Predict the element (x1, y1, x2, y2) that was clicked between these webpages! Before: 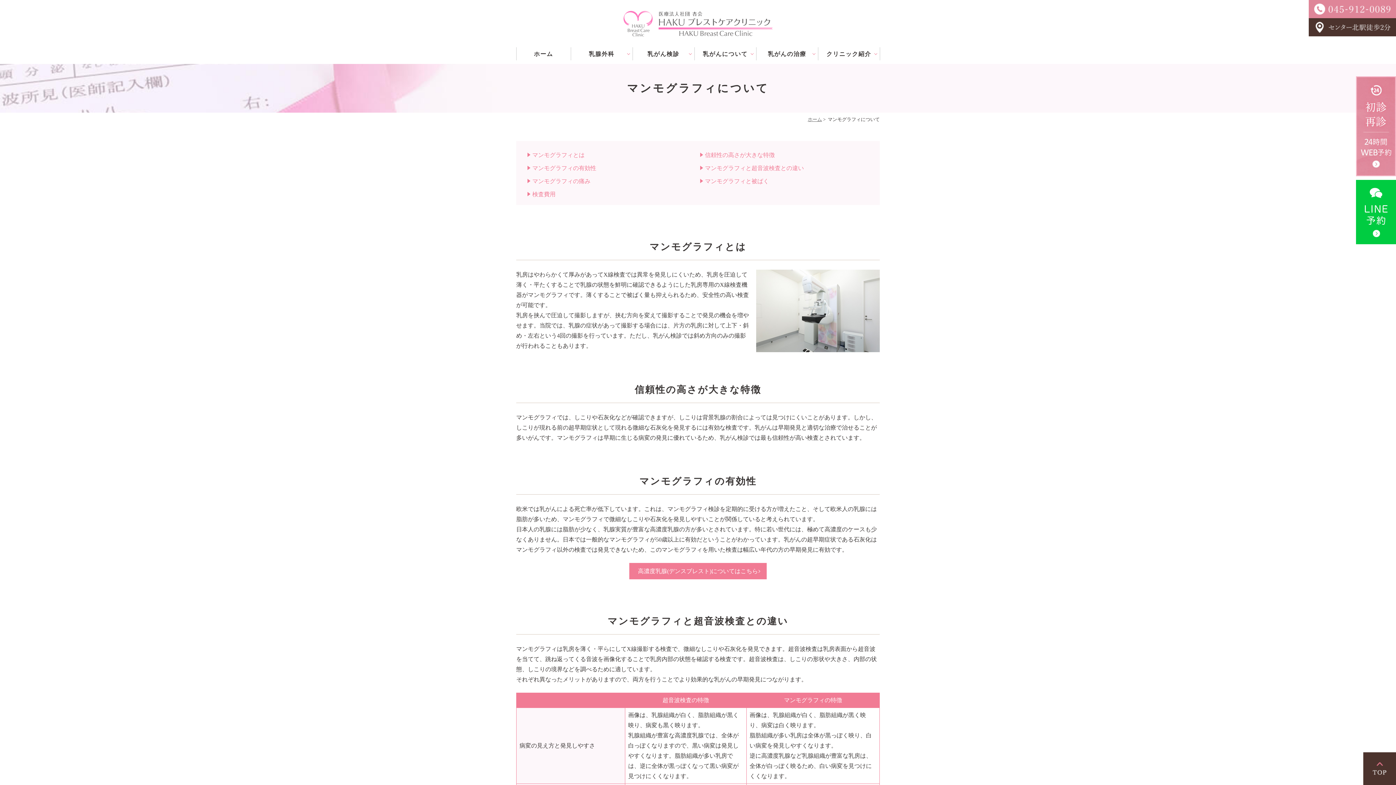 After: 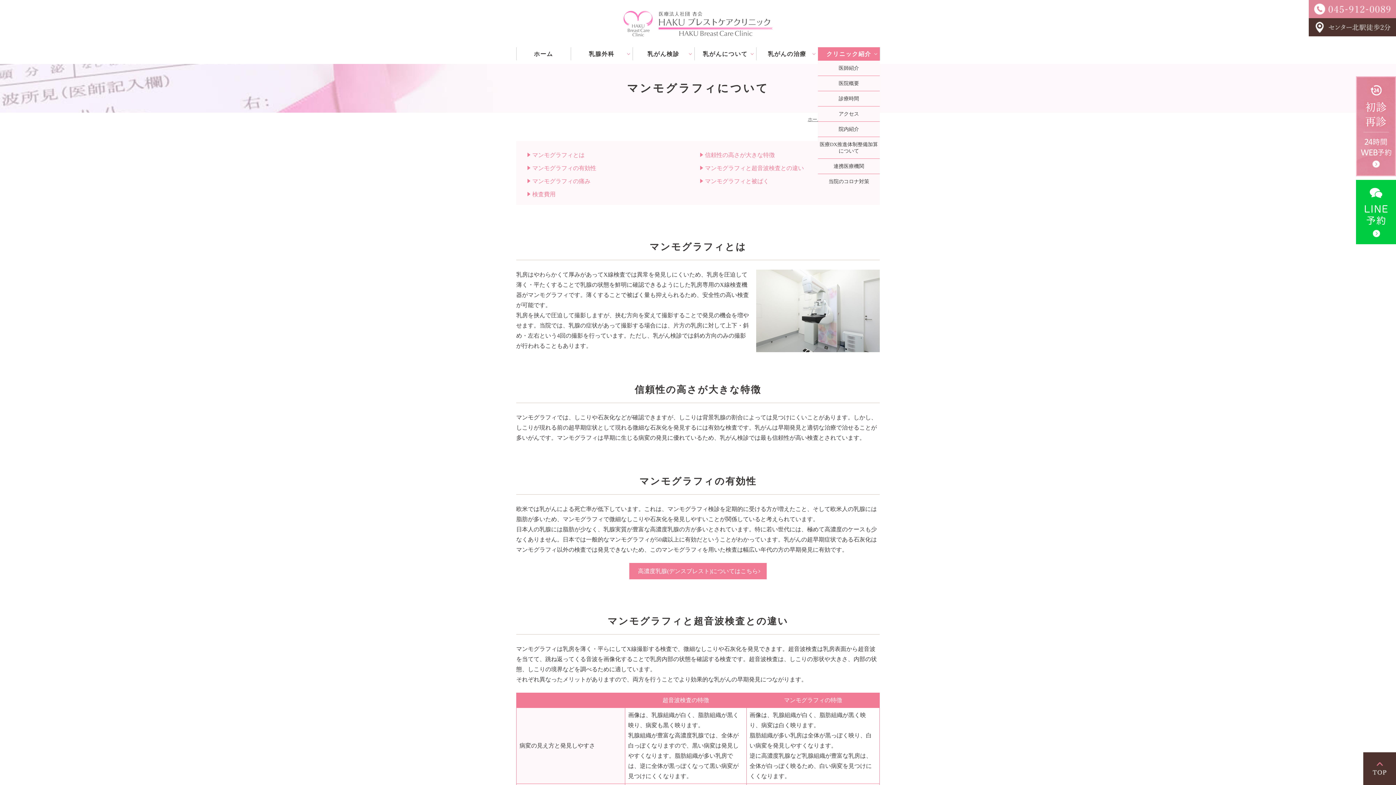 Action: bbox: (818, 47, 880, 60) label: クリニック紹介